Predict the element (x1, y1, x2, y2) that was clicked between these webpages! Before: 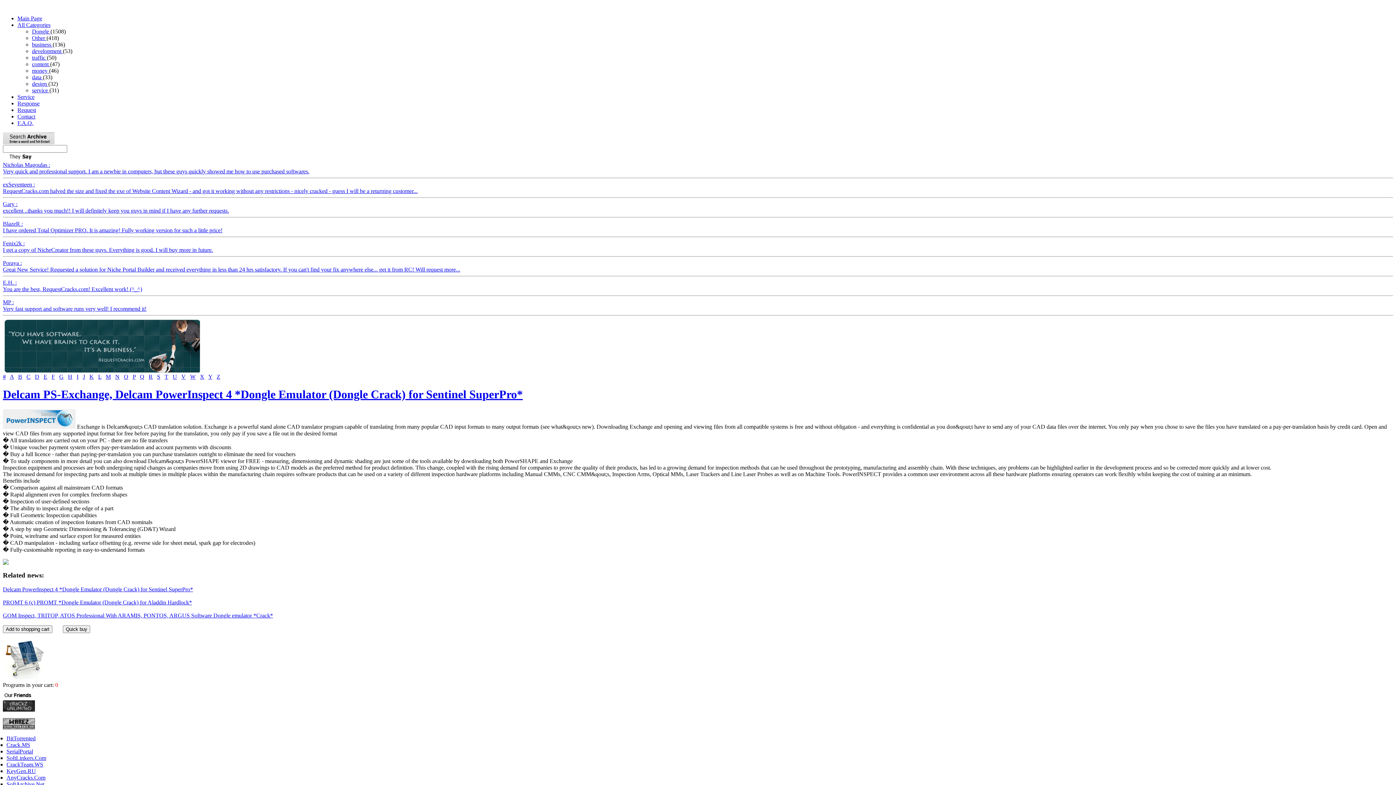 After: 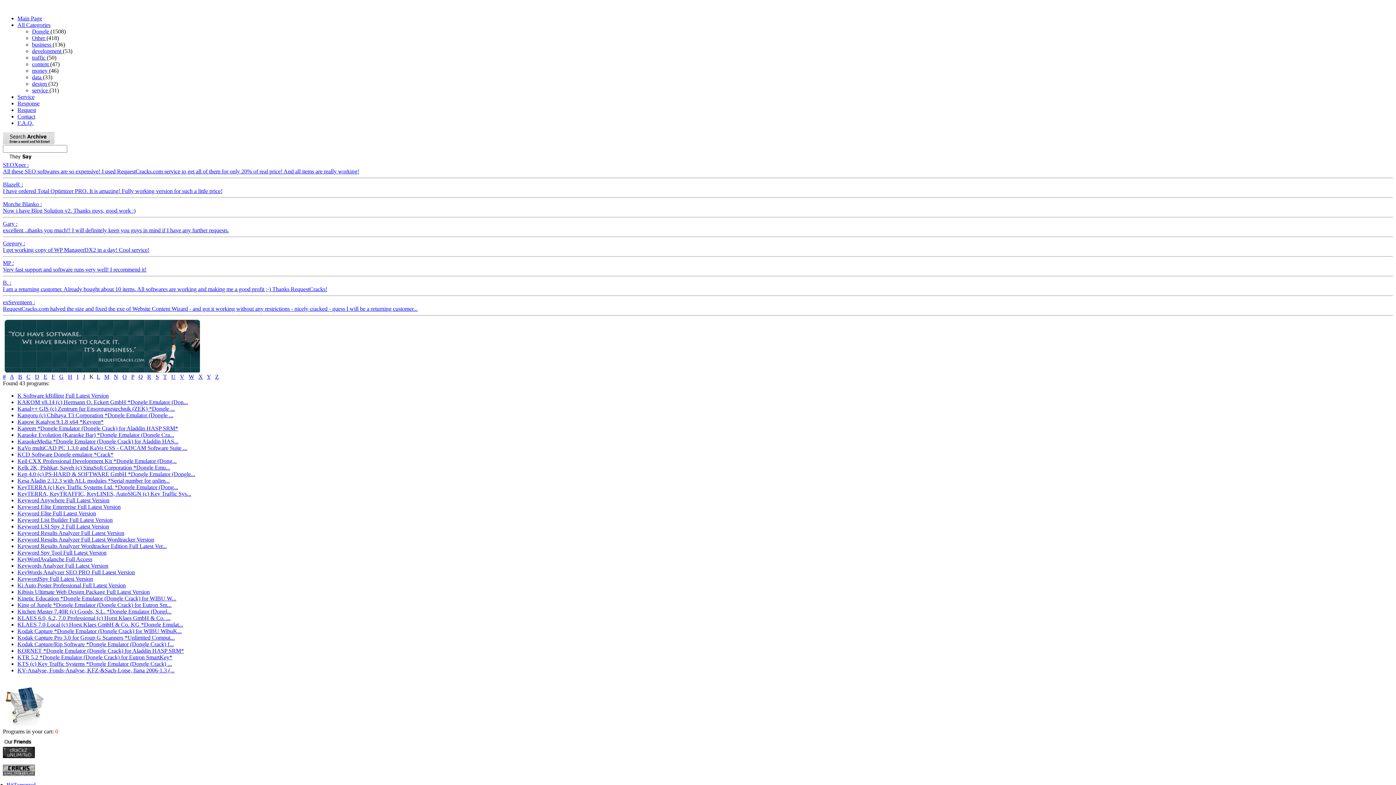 Action: label: K bbox: (89, 373, 93, 380)